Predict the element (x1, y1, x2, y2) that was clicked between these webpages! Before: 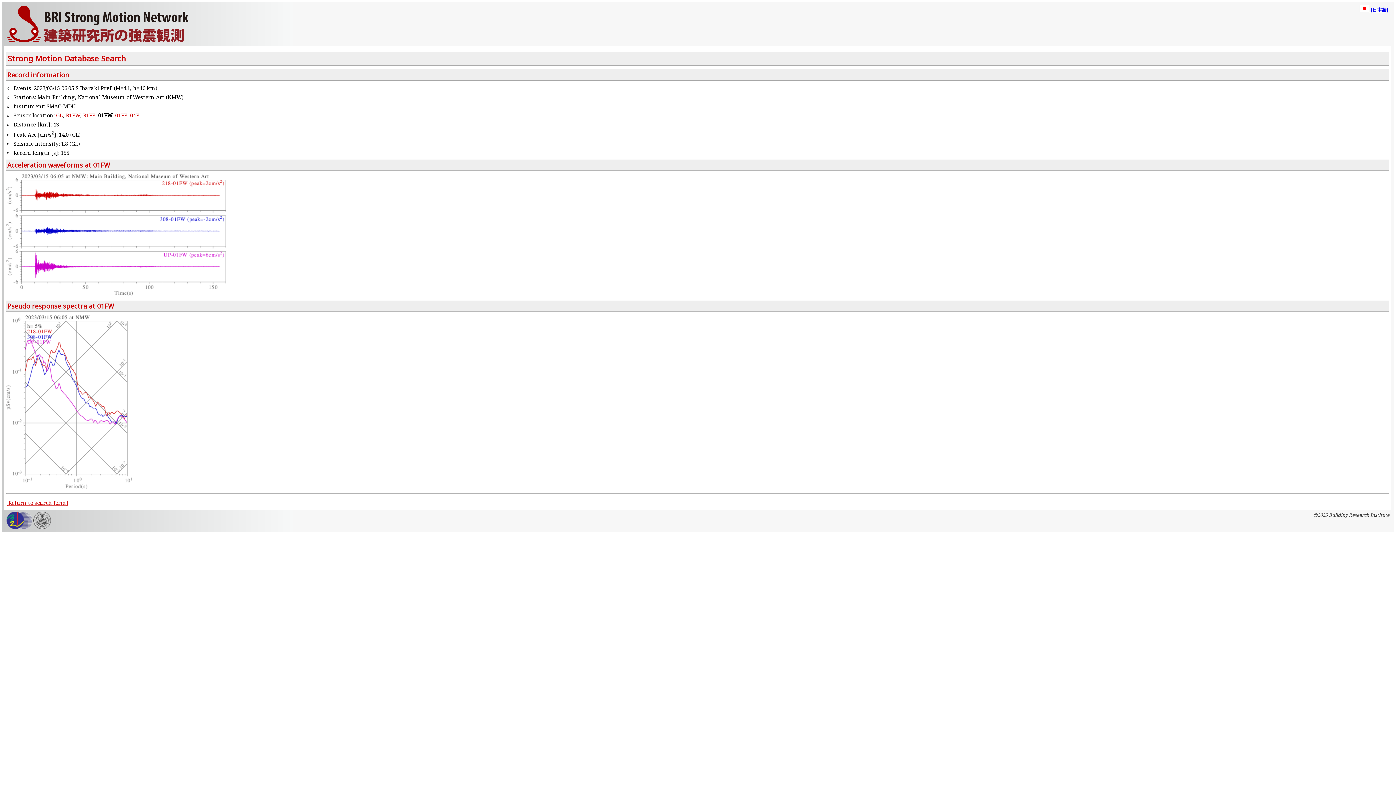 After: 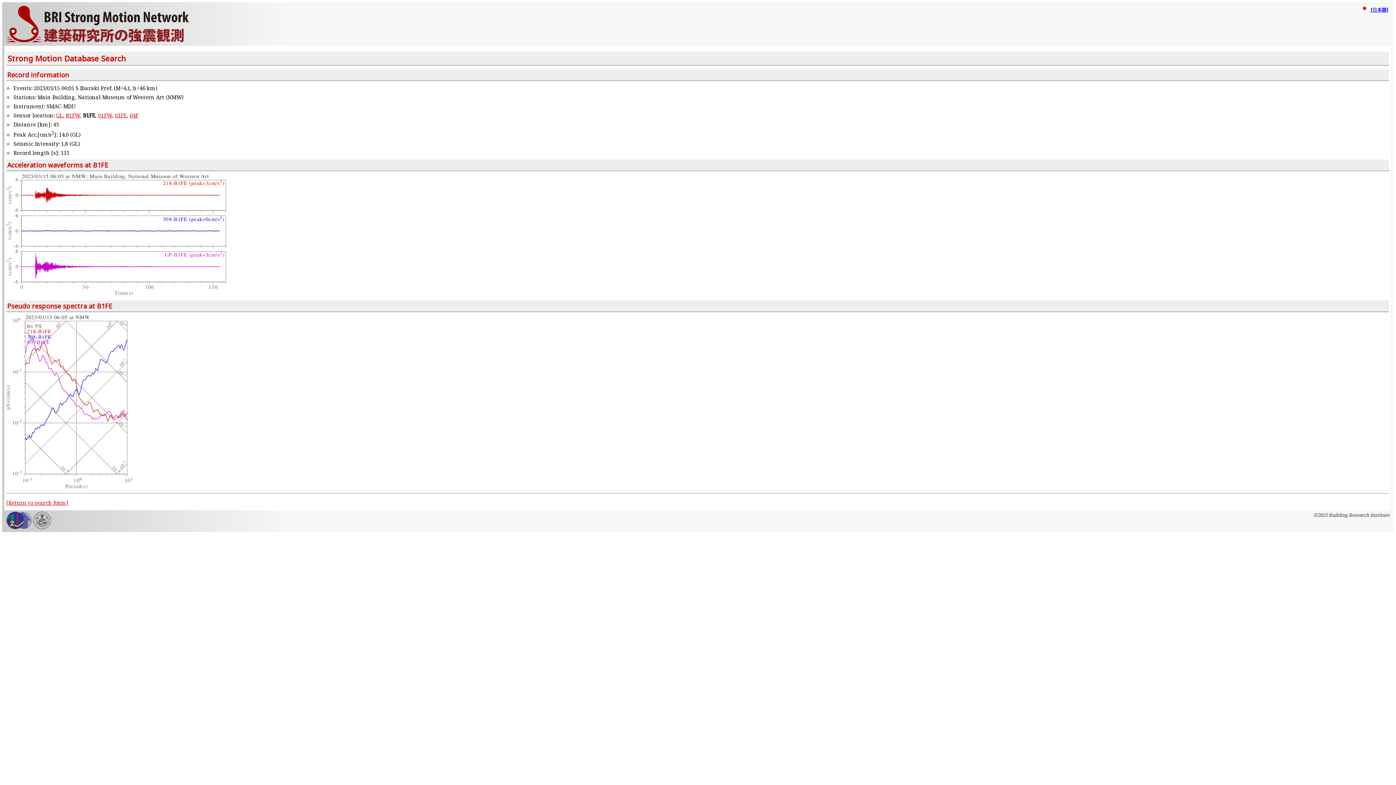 Action: label: B1FE bbox: (82, 111, 95, 118)